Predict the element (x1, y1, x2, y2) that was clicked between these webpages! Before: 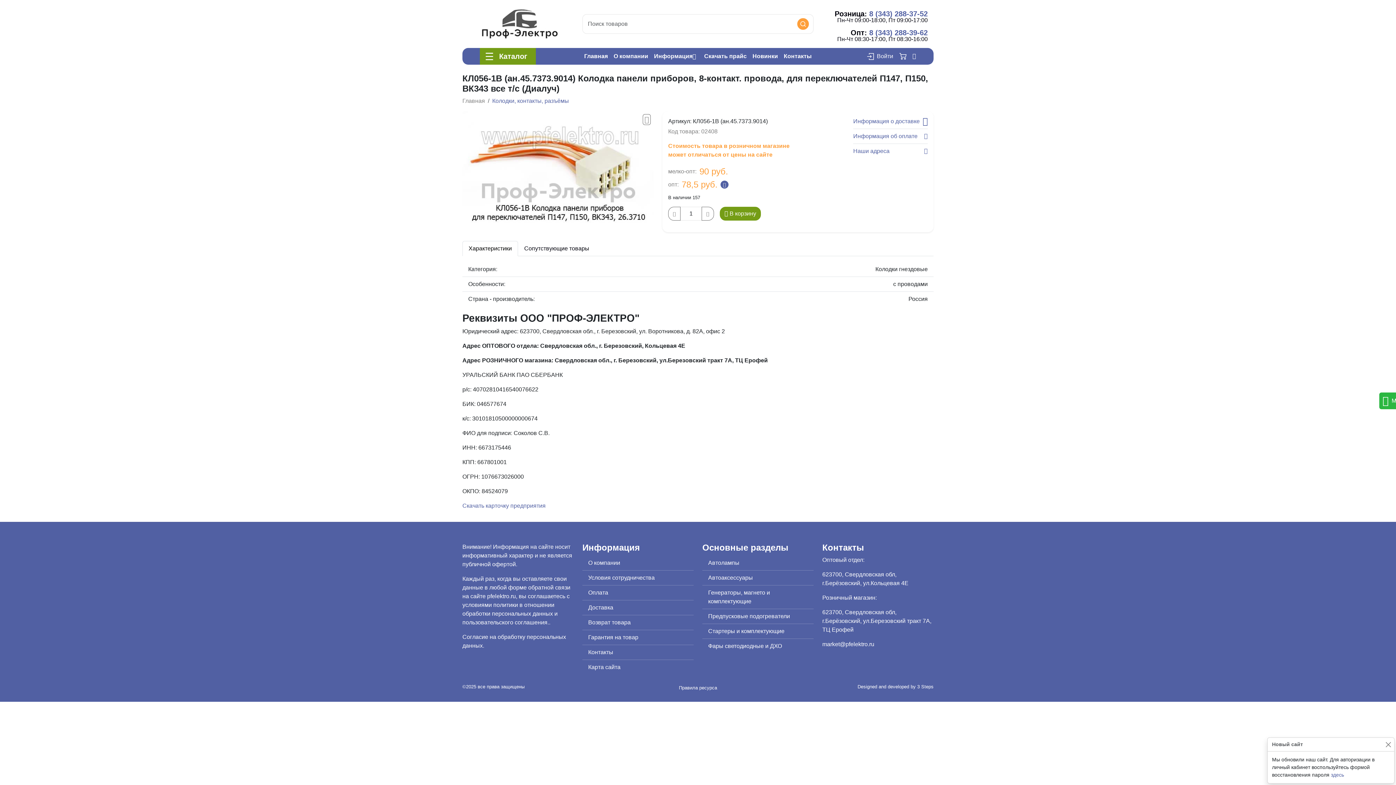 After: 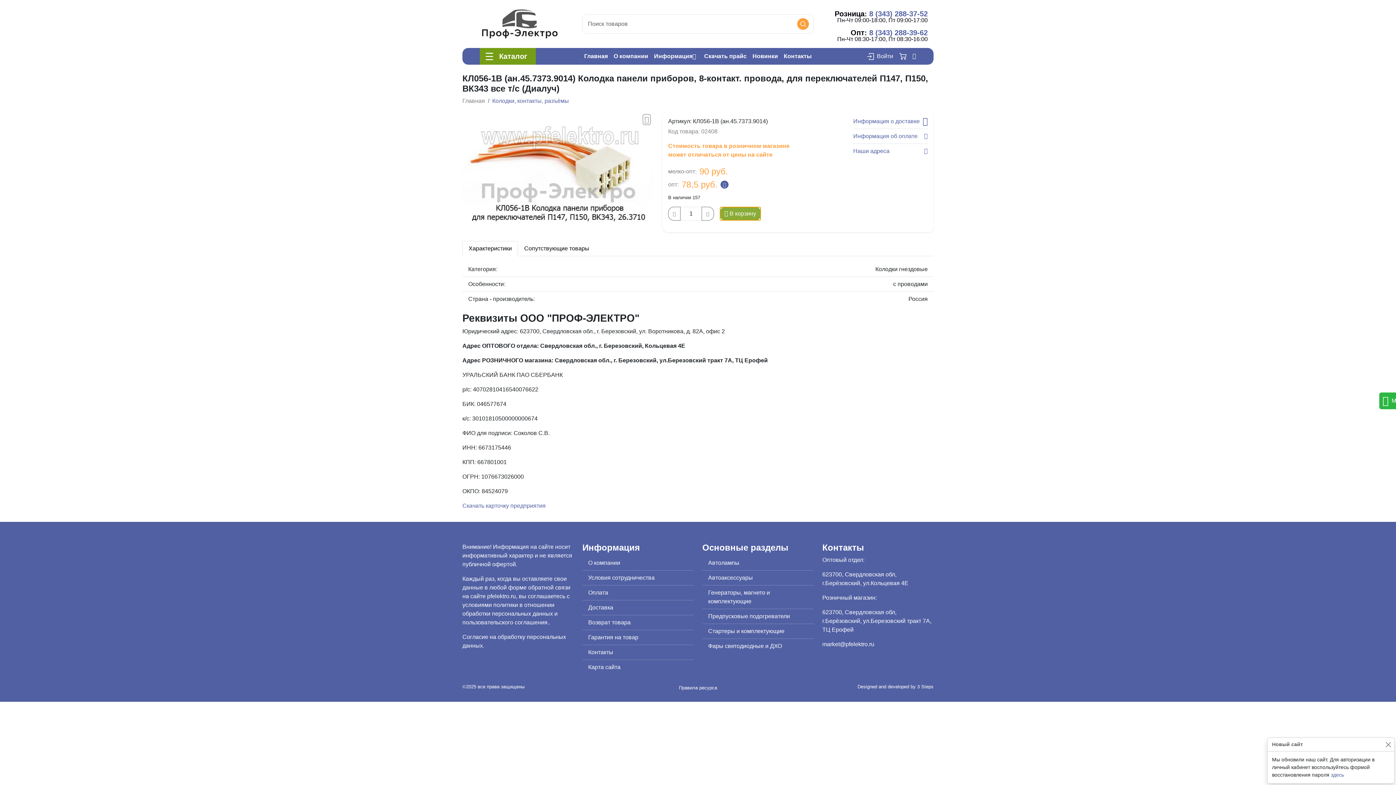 Action: label:  В корзину bbox: (720, 206, 761, 220)